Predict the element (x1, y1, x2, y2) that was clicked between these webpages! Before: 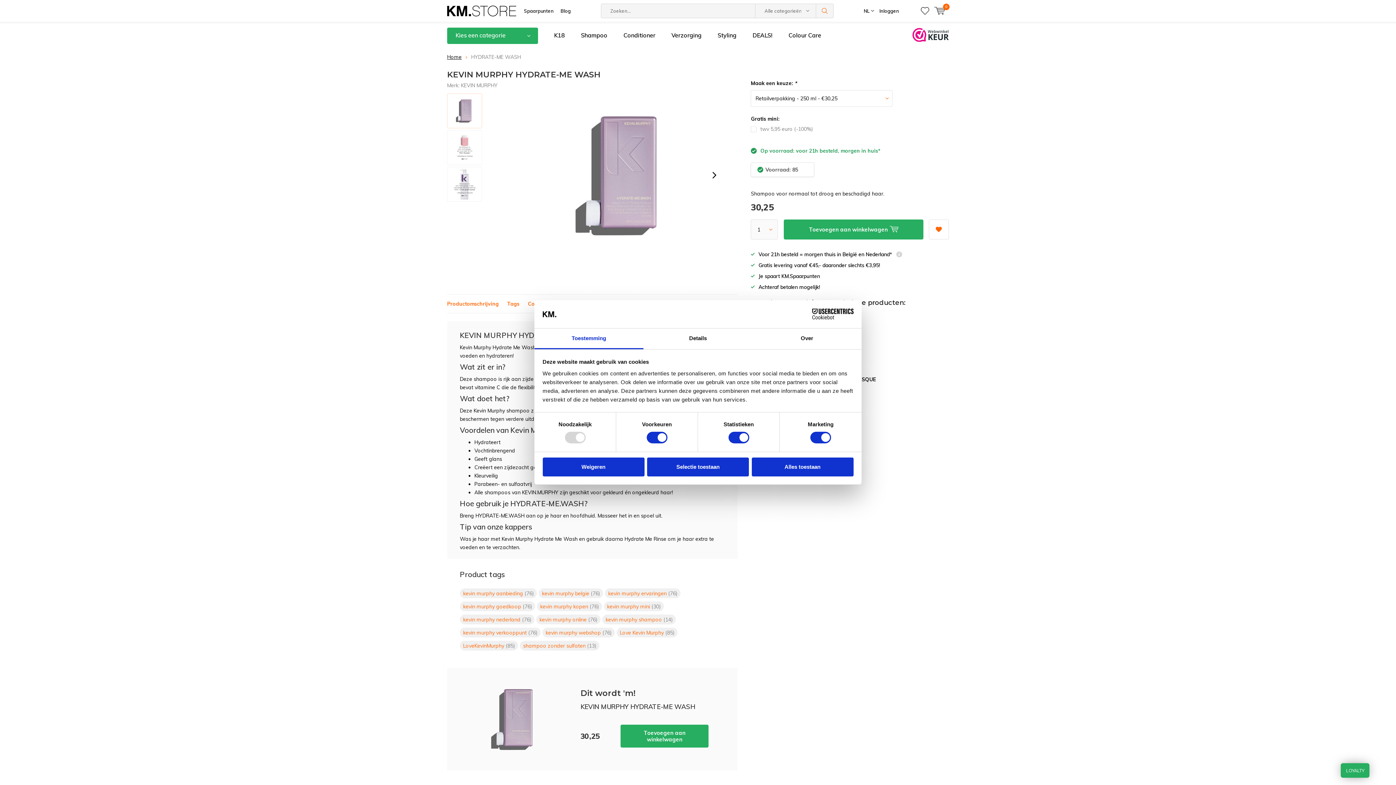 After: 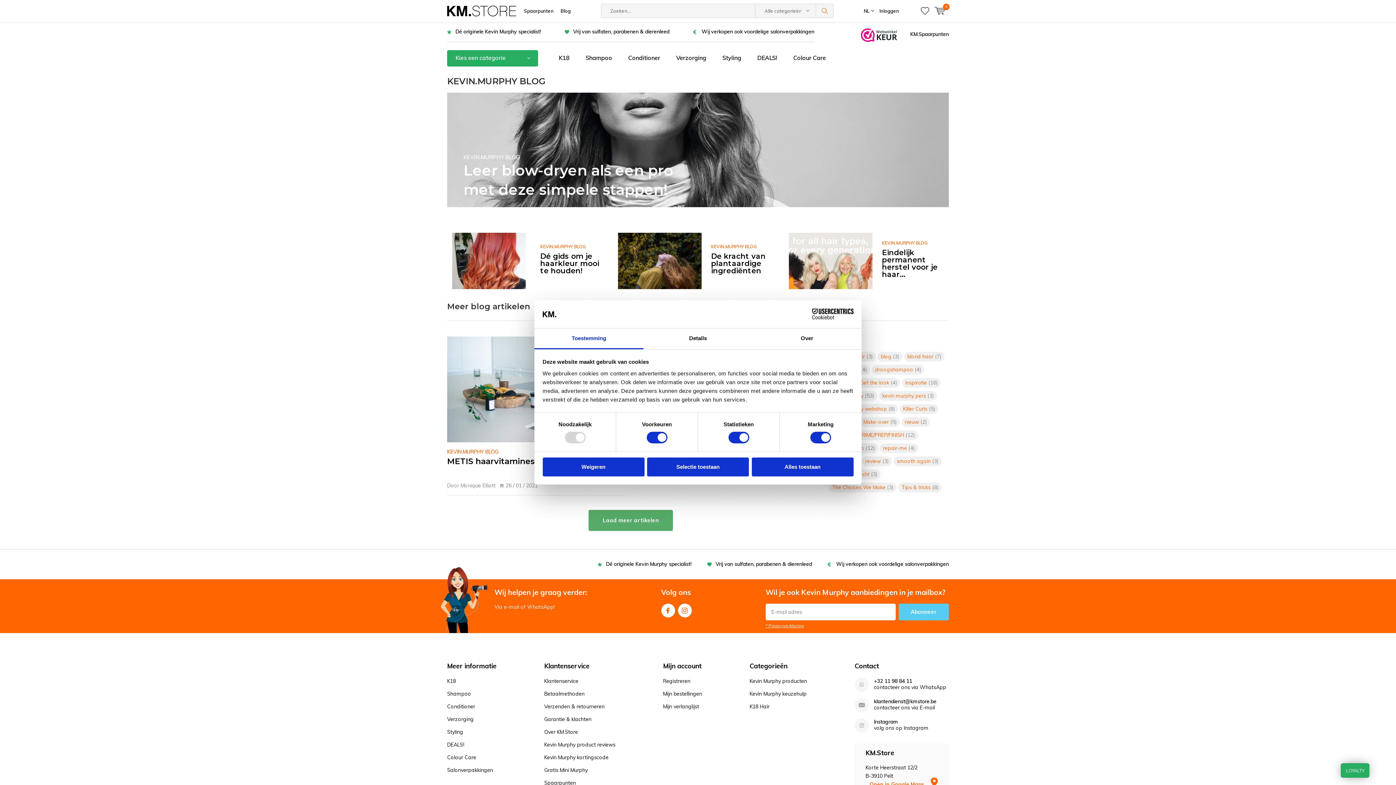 Action: bbox: (560, 0, 570, 21) label: Blog